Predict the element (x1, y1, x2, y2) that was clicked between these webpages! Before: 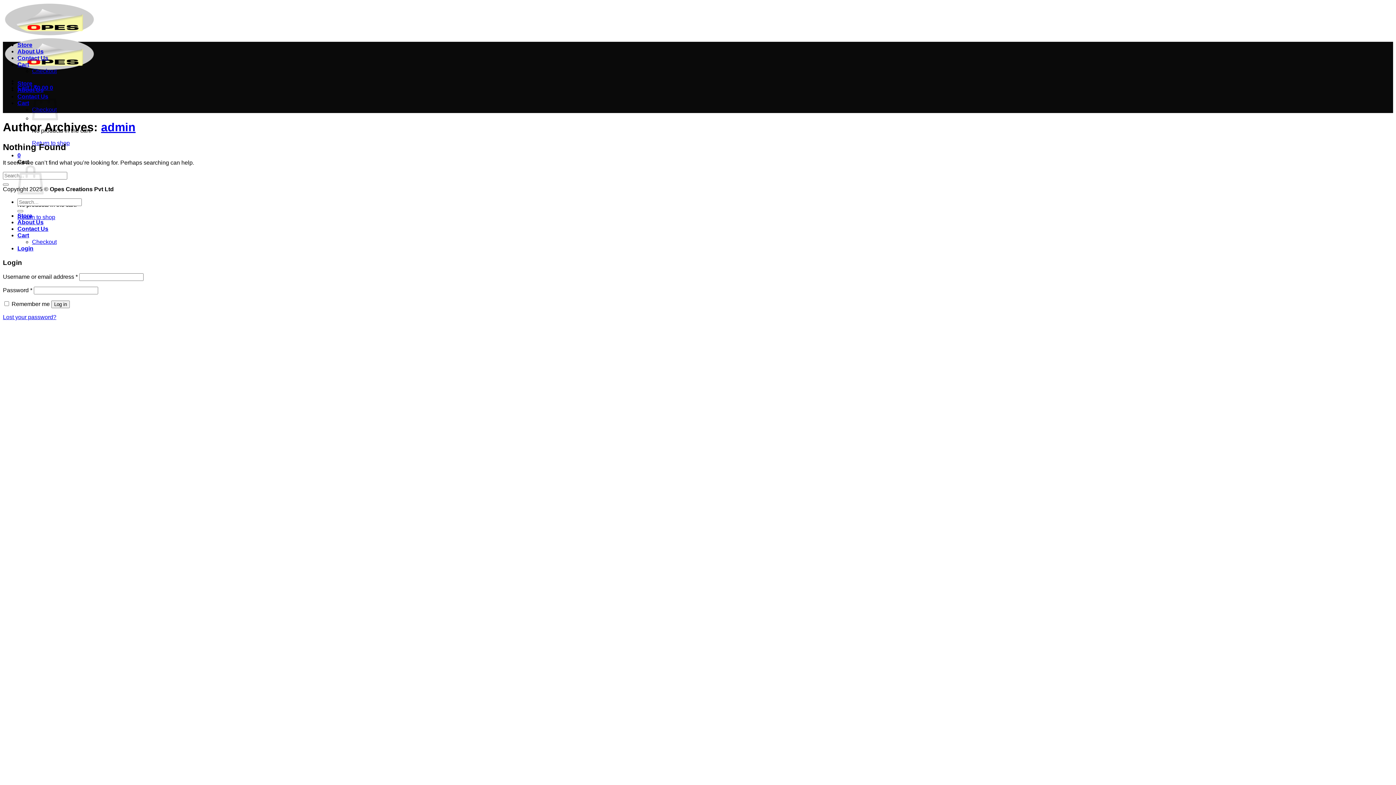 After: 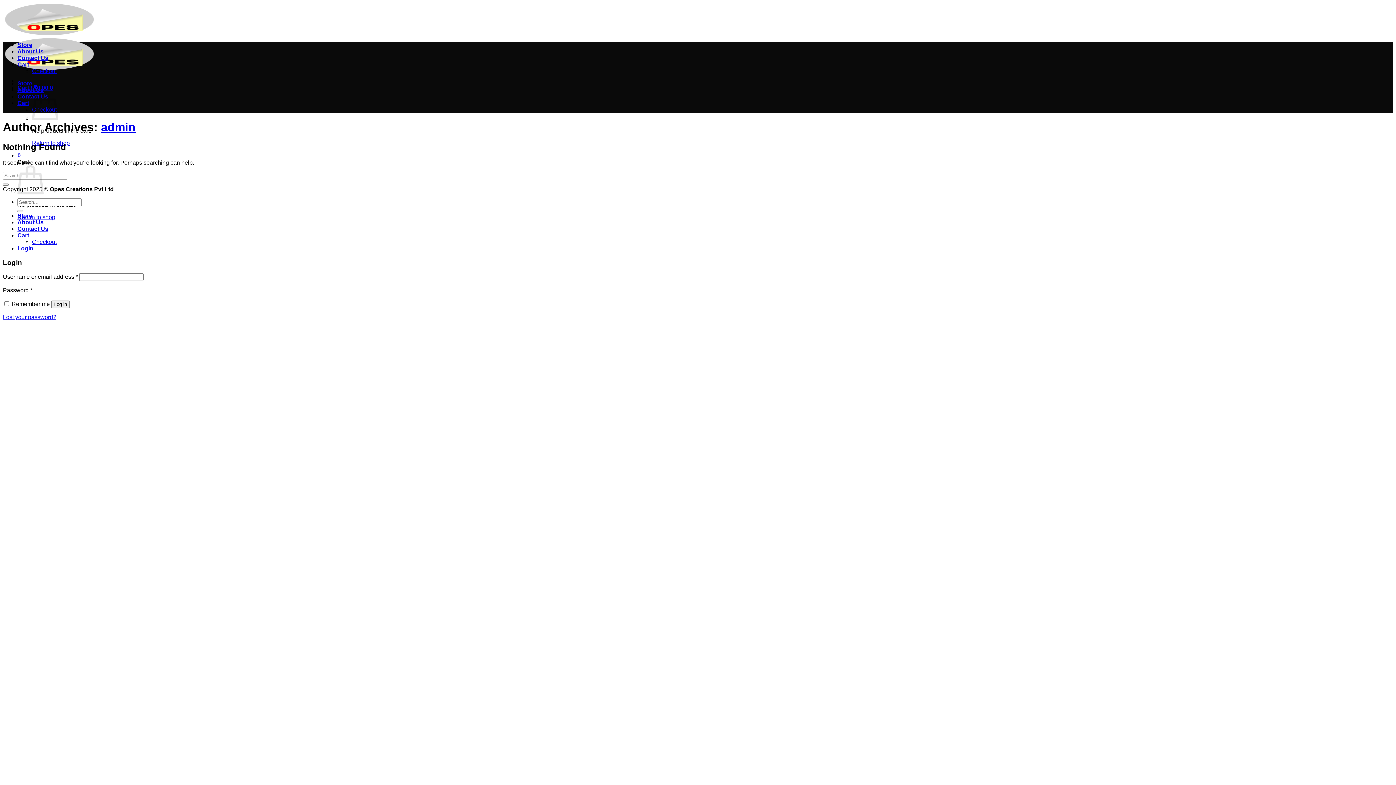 Action: bbox: (101, 120, 135, 133) label: admin